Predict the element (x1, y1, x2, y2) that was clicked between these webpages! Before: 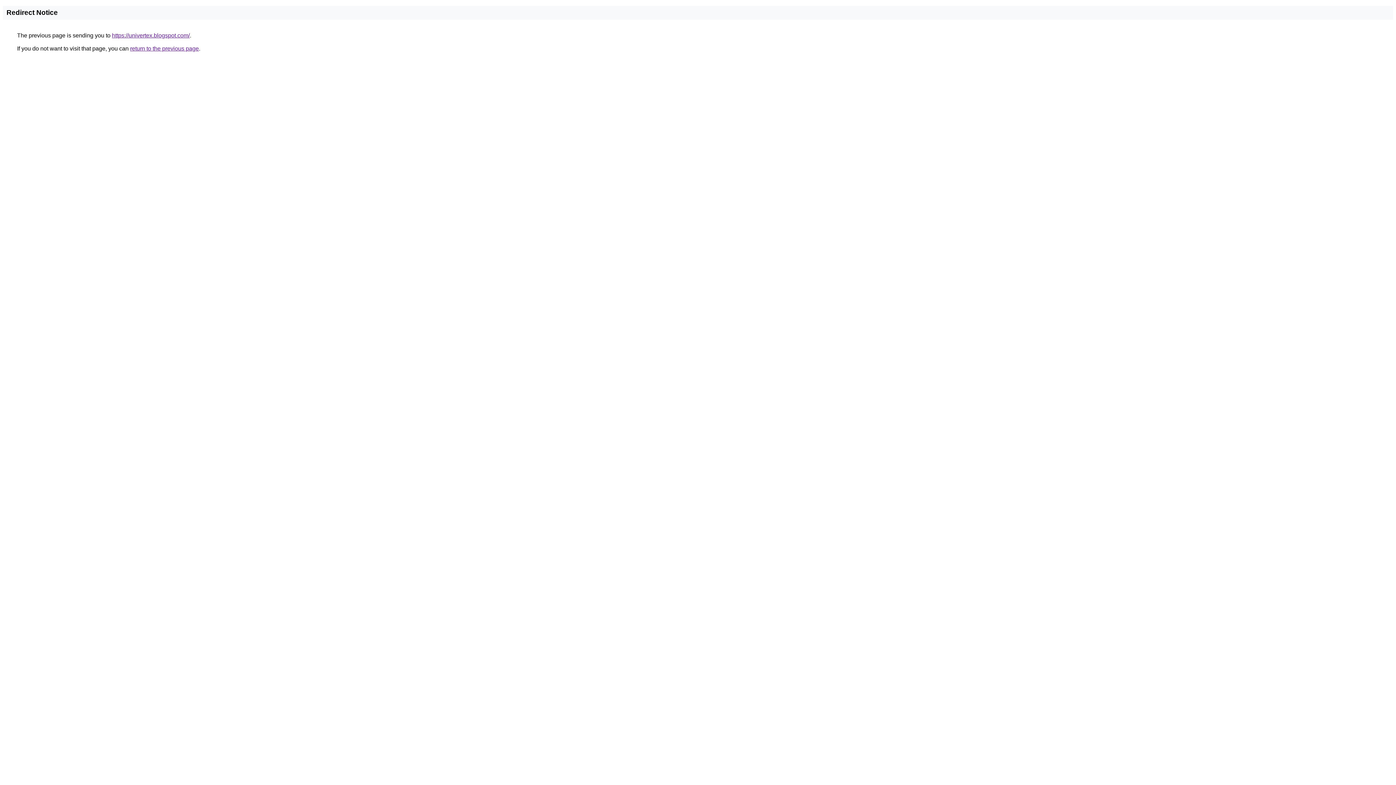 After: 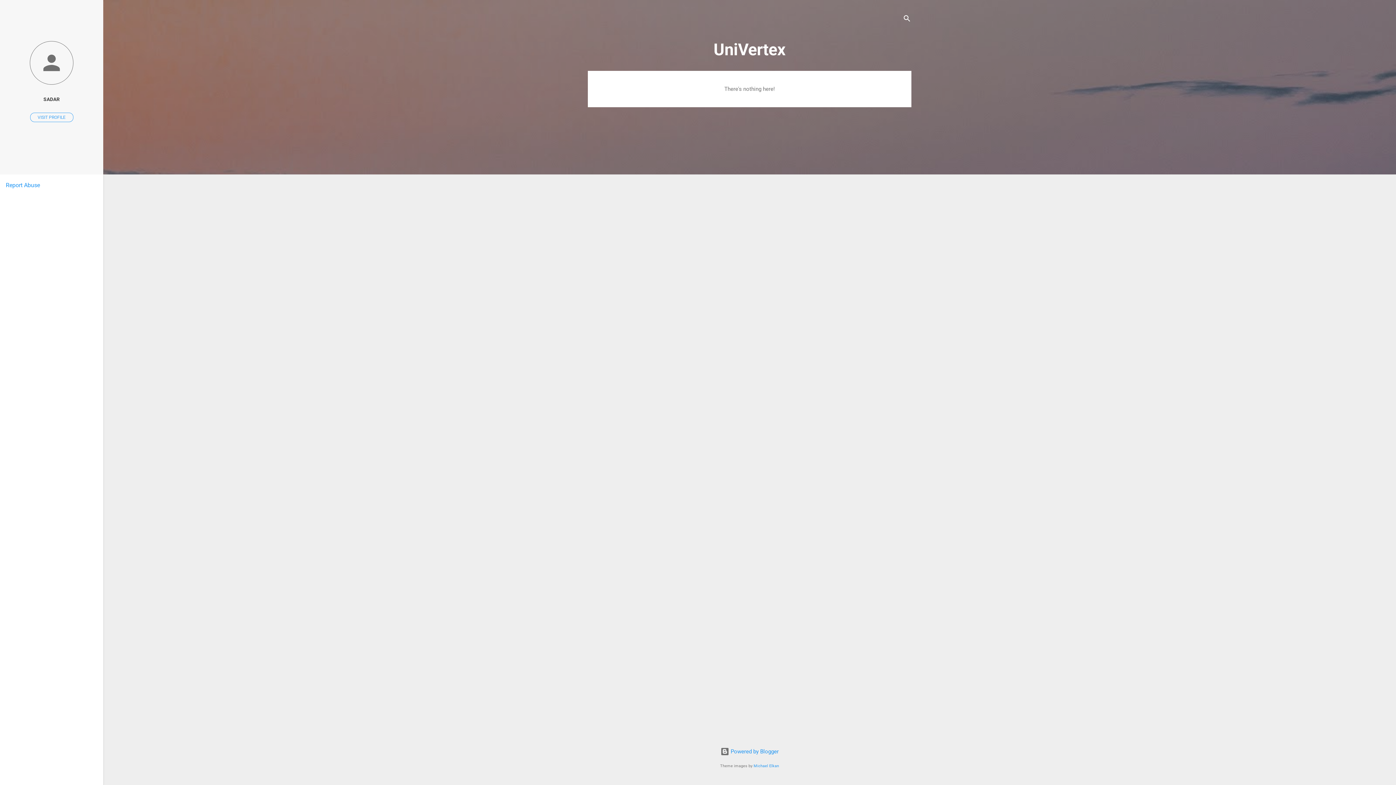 Action: label: https://univertex.blogspot.com/ bbox: (112, 32, 189, 38)